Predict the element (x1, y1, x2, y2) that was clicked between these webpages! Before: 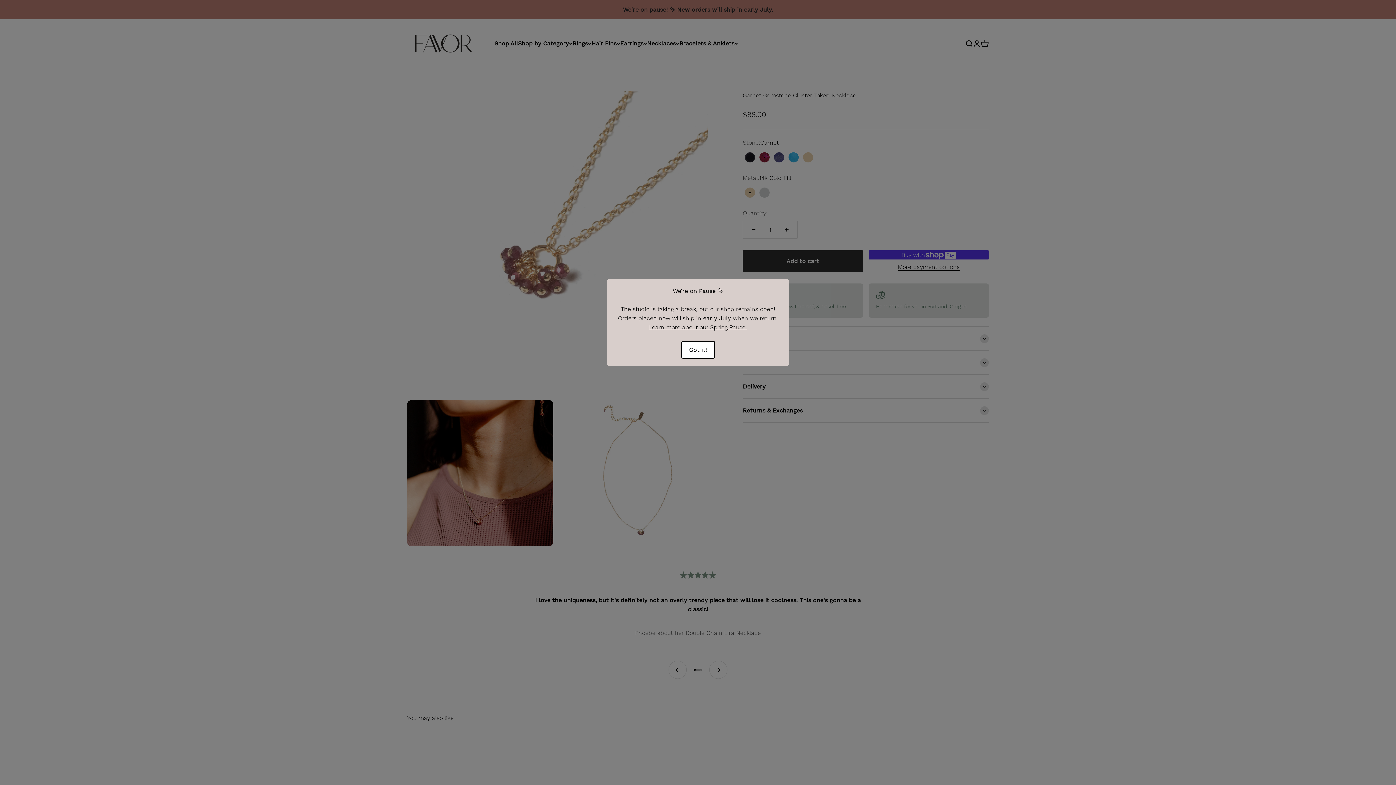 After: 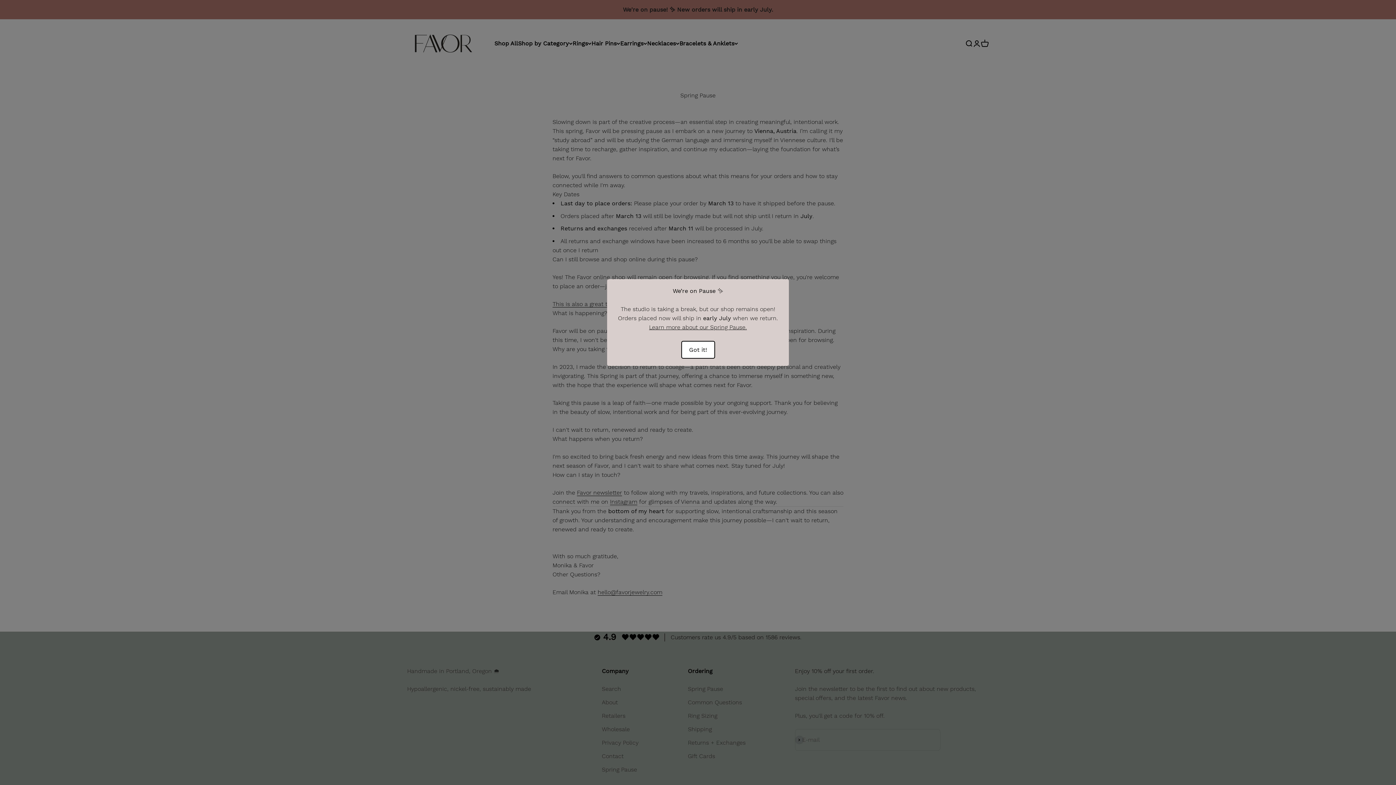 Action: bbox: (649, 324, 747, 330) label: Learn more about our Spring Pause.